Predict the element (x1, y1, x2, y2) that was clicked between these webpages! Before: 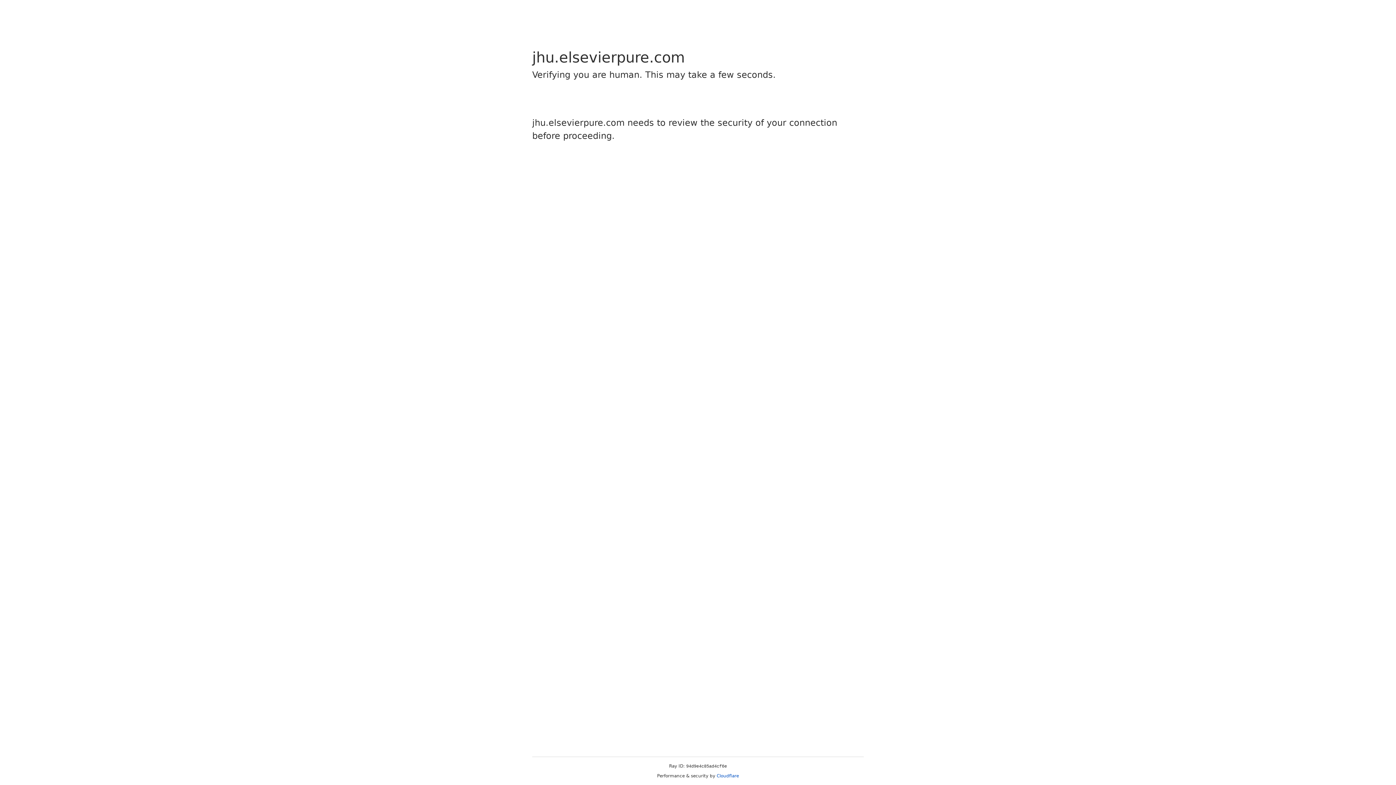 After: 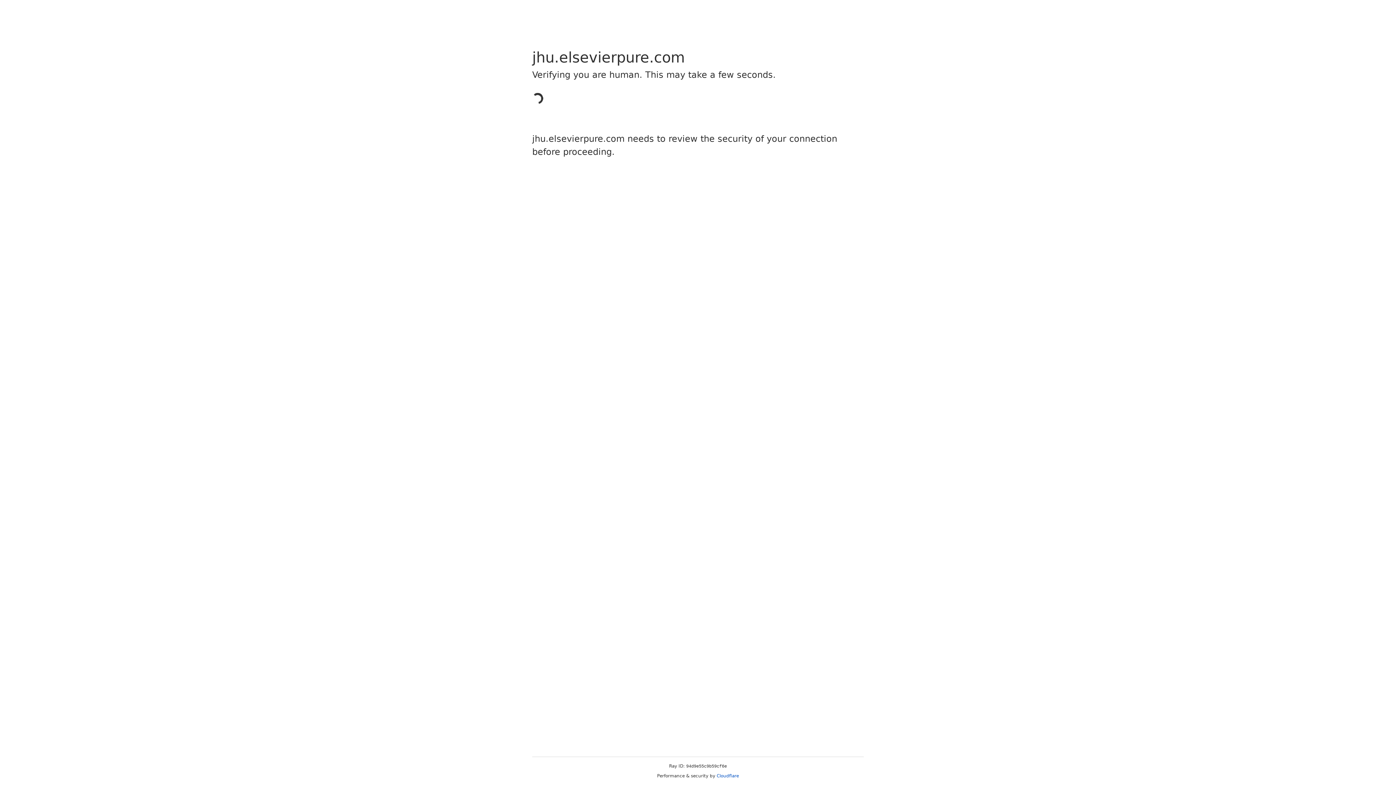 Action: label: Cloudflare bbox: (716, 773, 739, 778)